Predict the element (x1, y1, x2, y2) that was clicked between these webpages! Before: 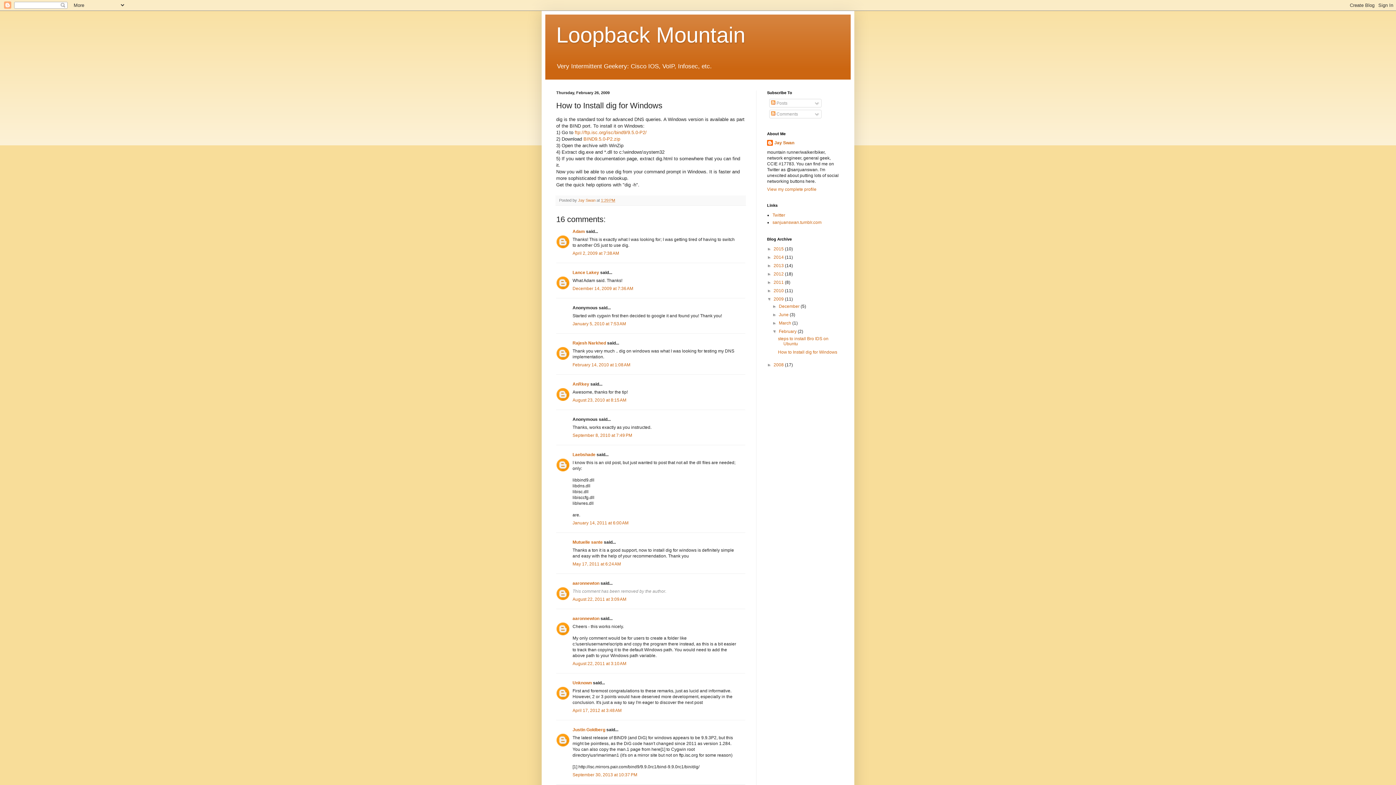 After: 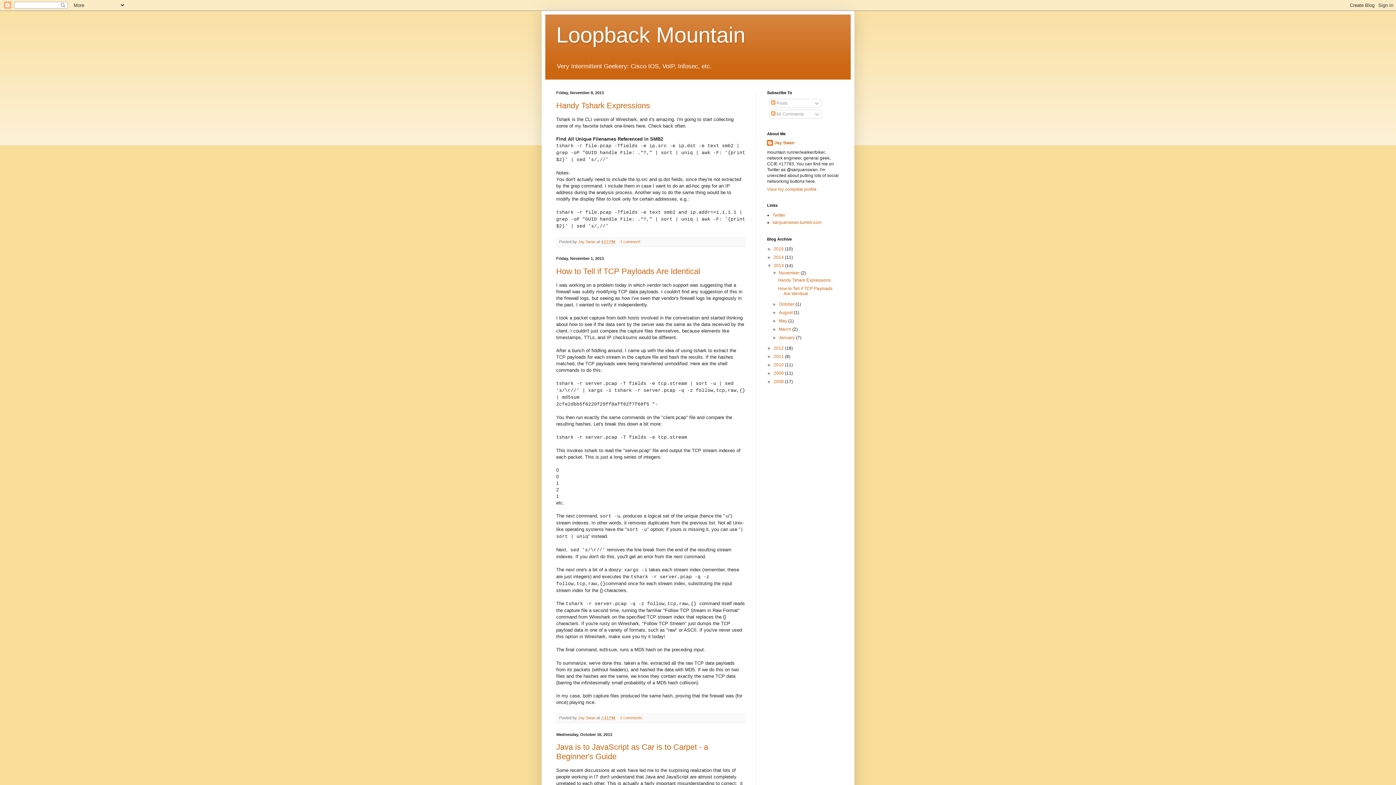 Action: label: 2013  bbox: (773, 263, 785, 268)